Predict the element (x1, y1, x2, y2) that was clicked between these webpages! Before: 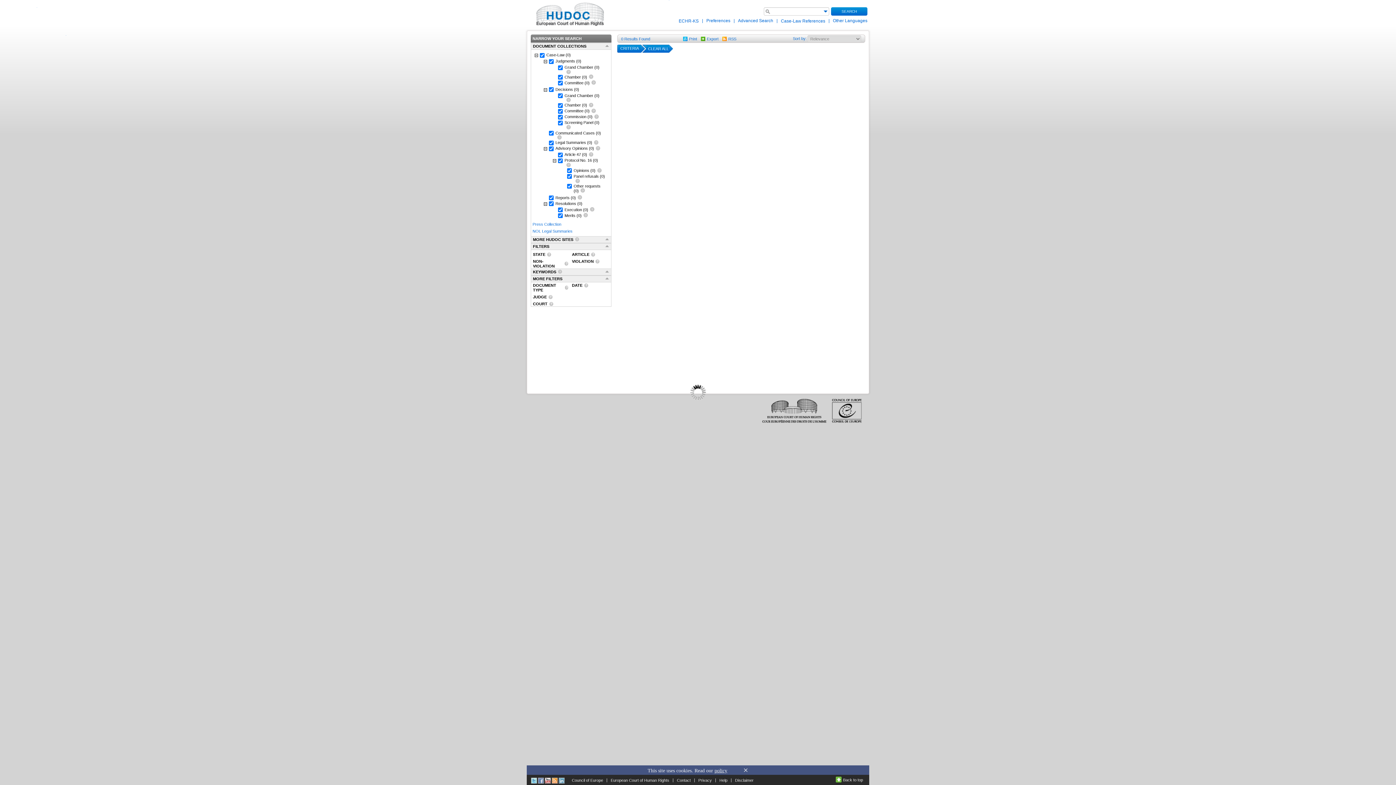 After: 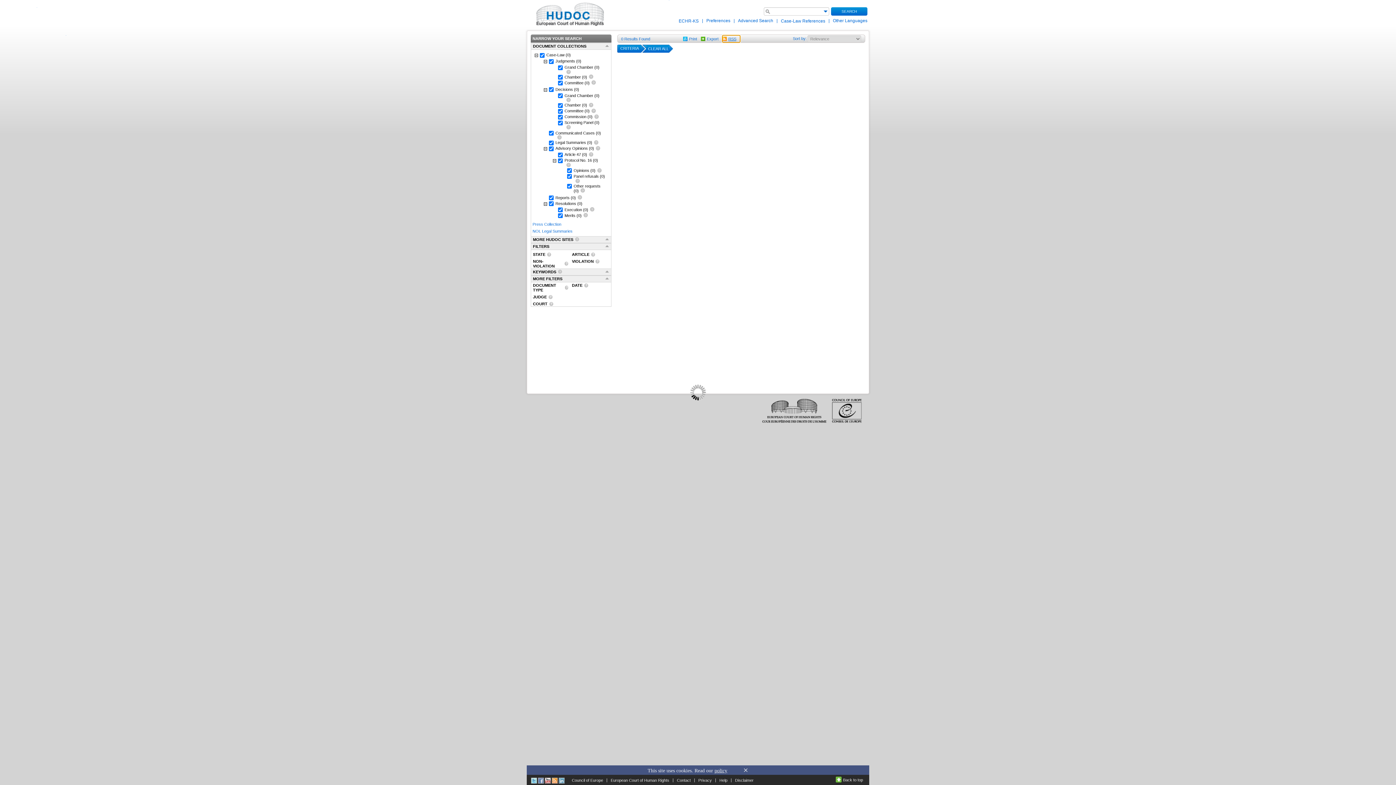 Action: bbox: (722, 35, 740, 42) label: RSS